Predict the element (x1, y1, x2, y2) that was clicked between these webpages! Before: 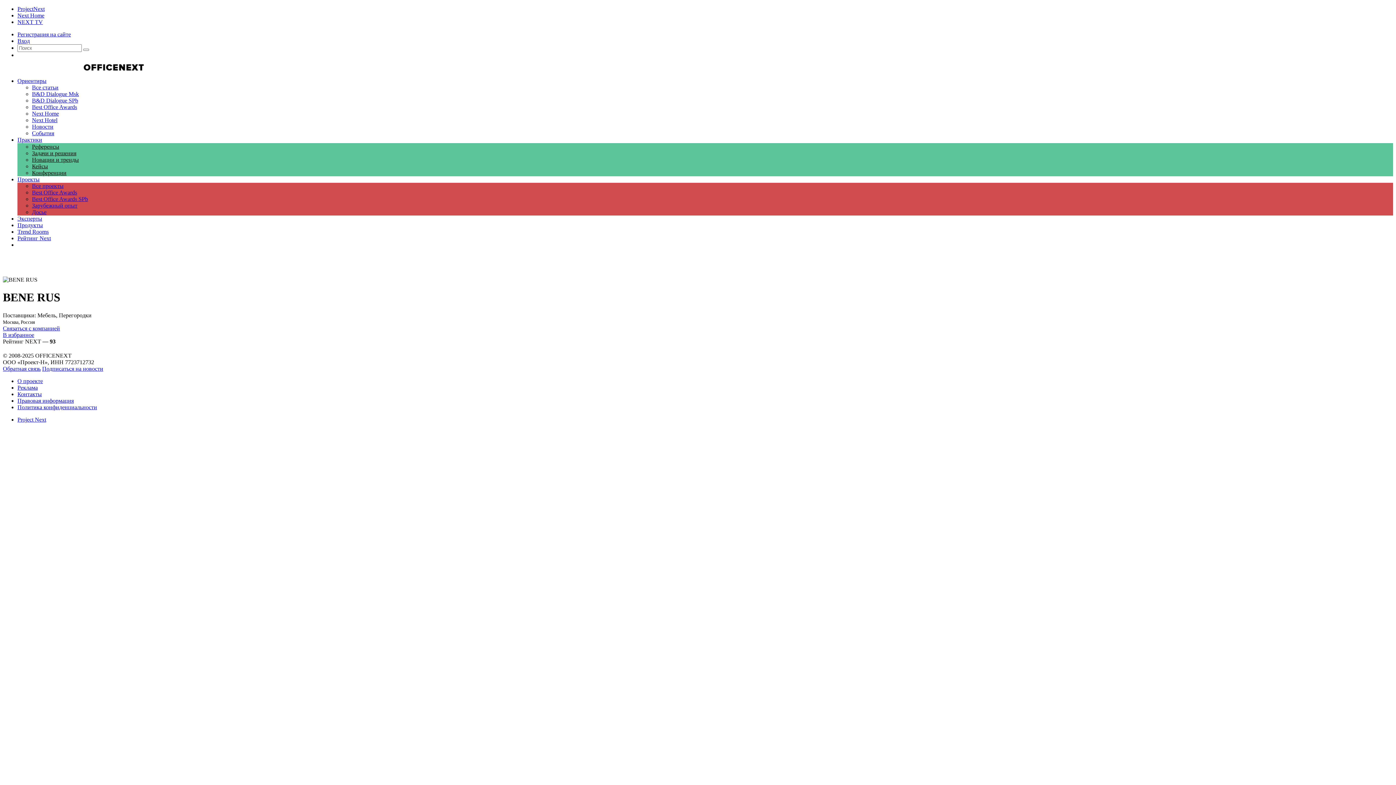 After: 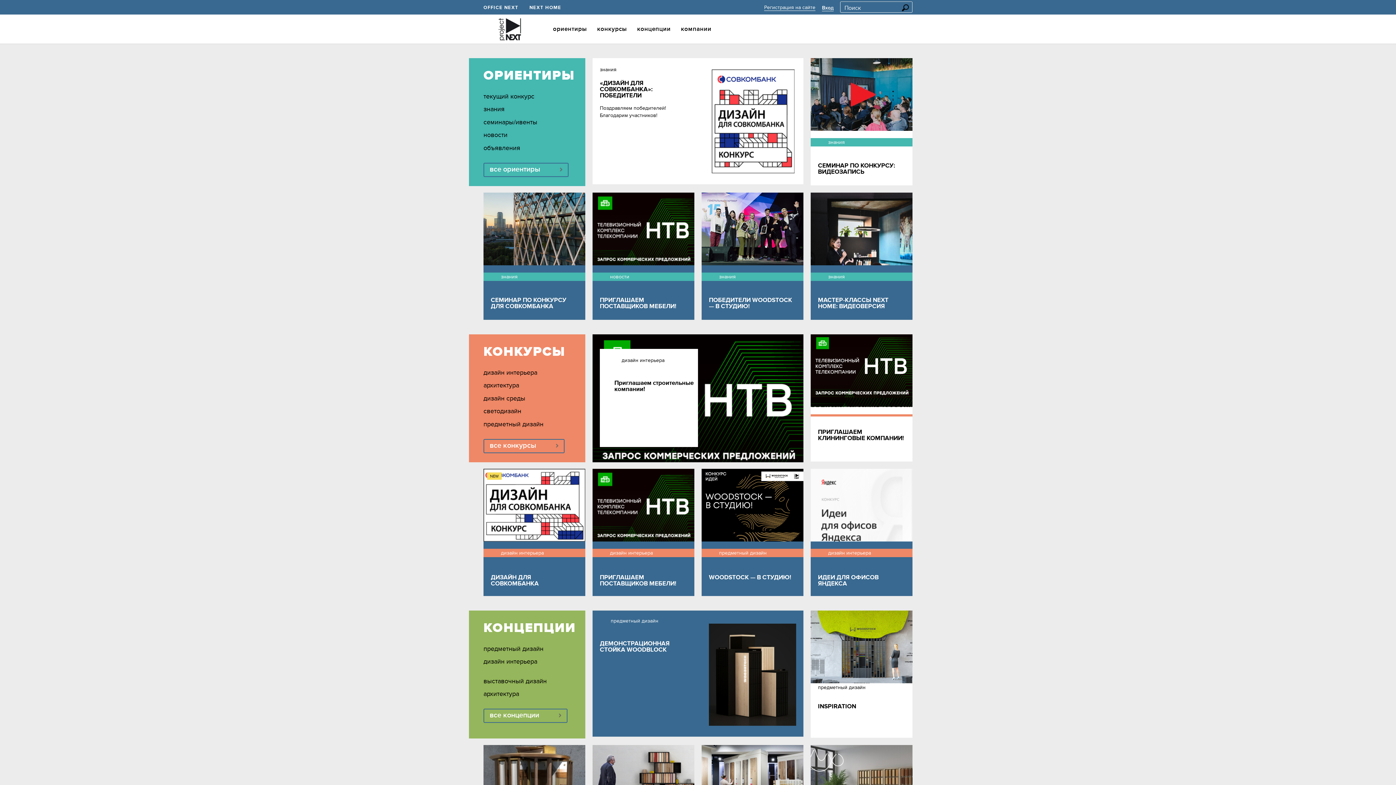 Action: bbox: (17, 416, 46, 422) label: Project Next